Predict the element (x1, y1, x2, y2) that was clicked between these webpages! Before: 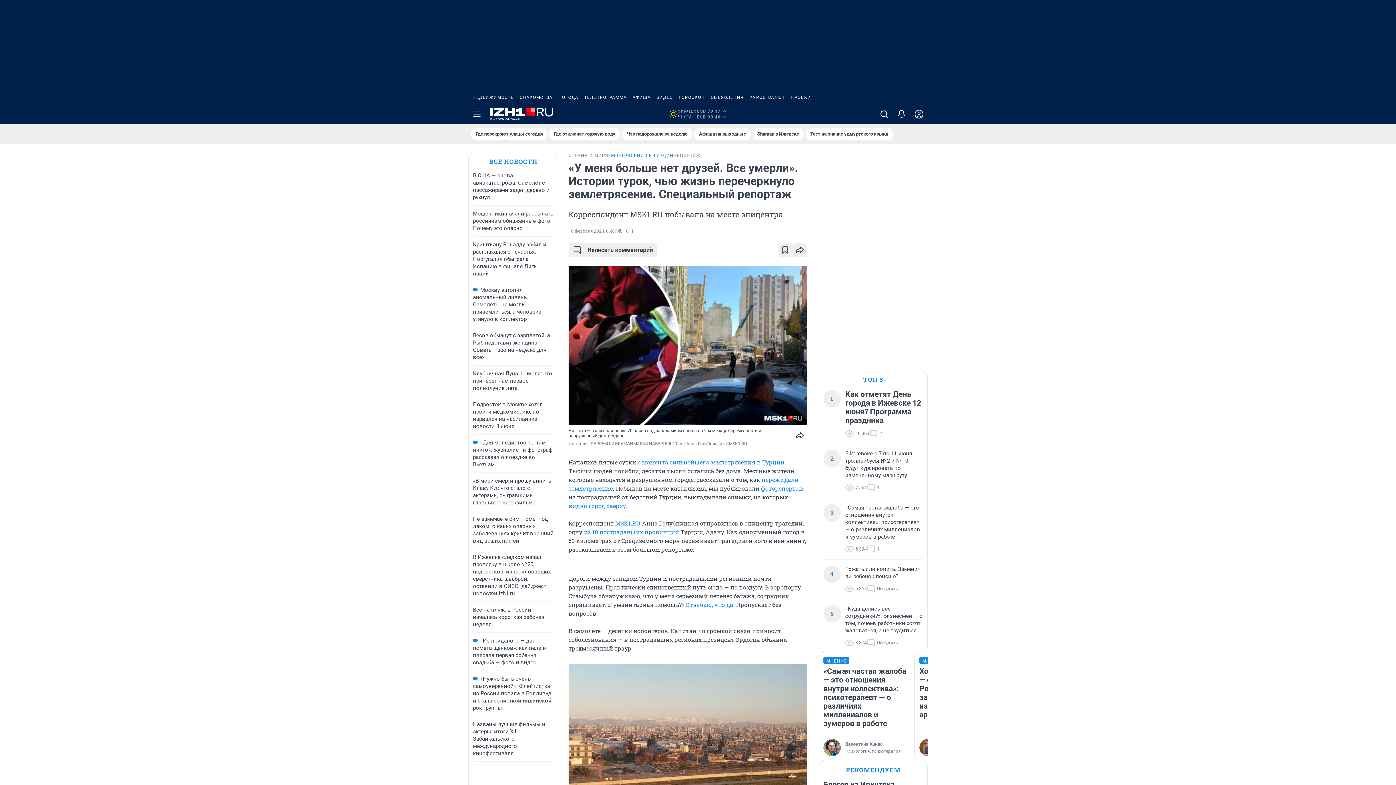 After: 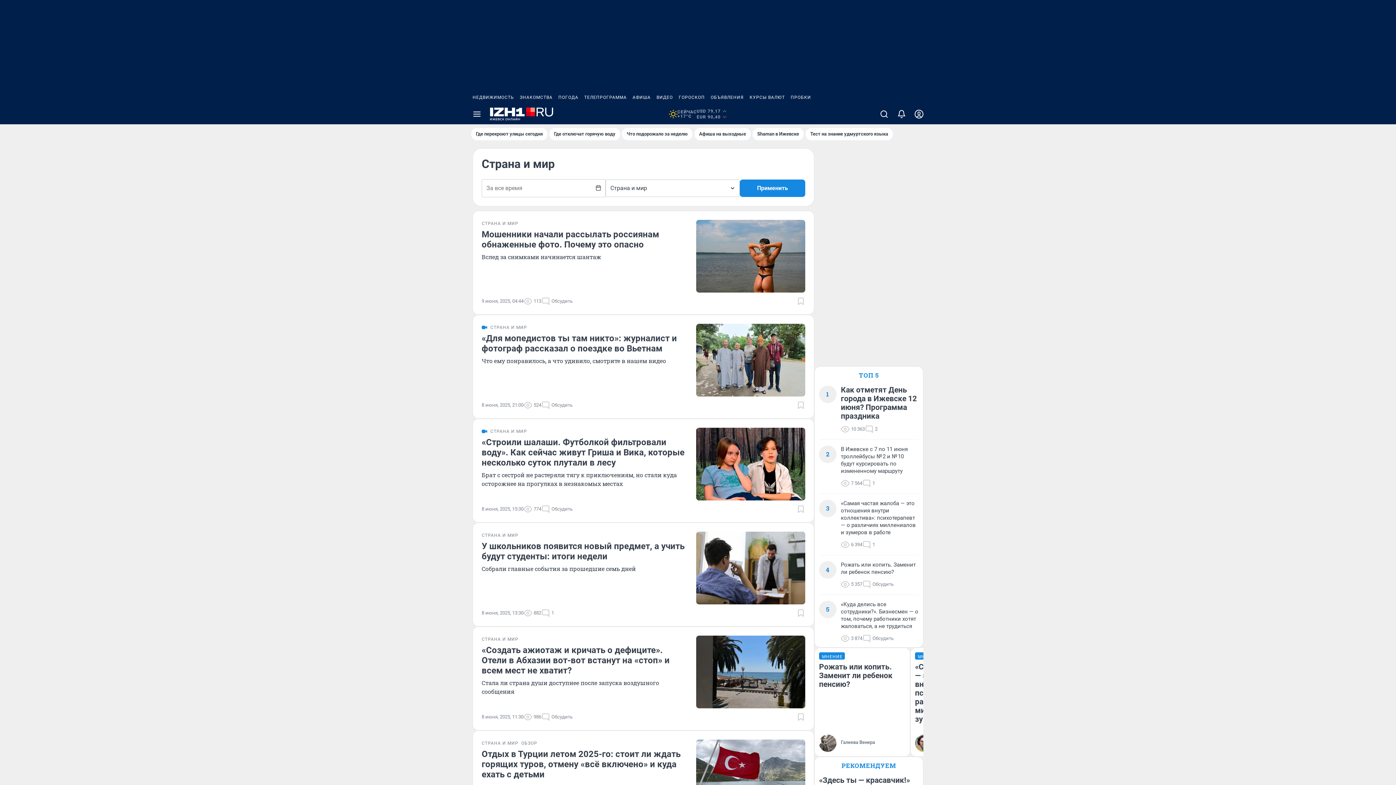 Action: label: СТРАНА И МИР bbox: (568, 152, 605, 158)